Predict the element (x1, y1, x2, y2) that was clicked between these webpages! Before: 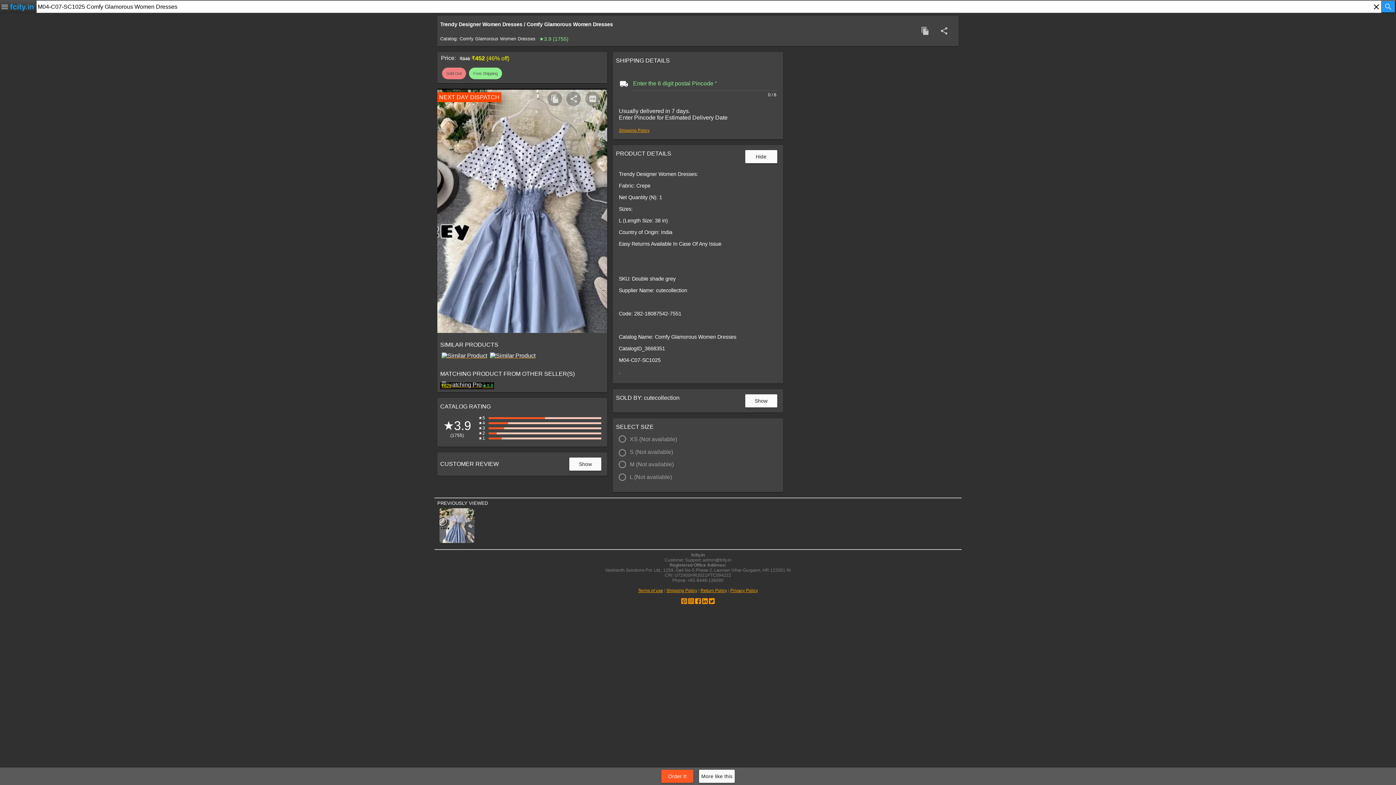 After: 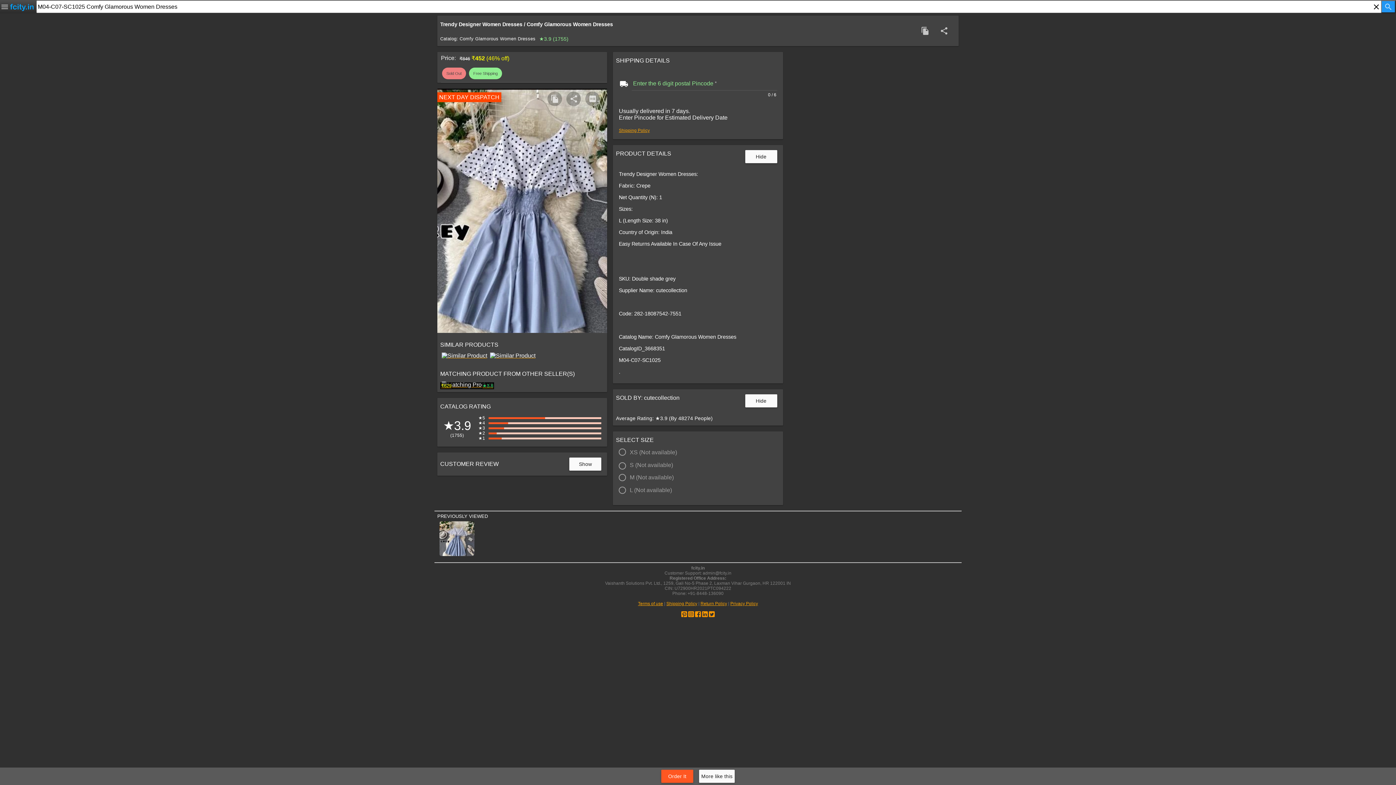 Action: label: Show bbox: (745, 394, 777, 407)